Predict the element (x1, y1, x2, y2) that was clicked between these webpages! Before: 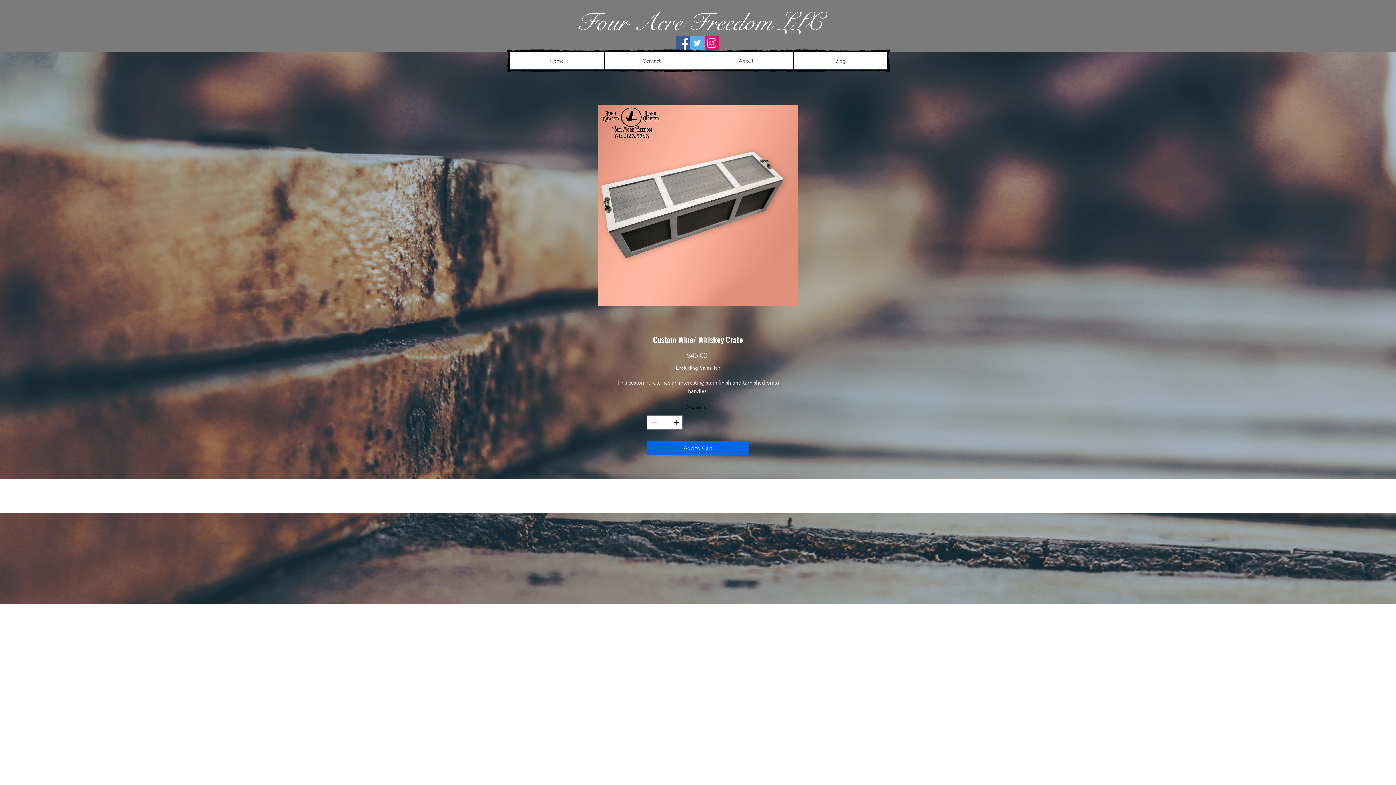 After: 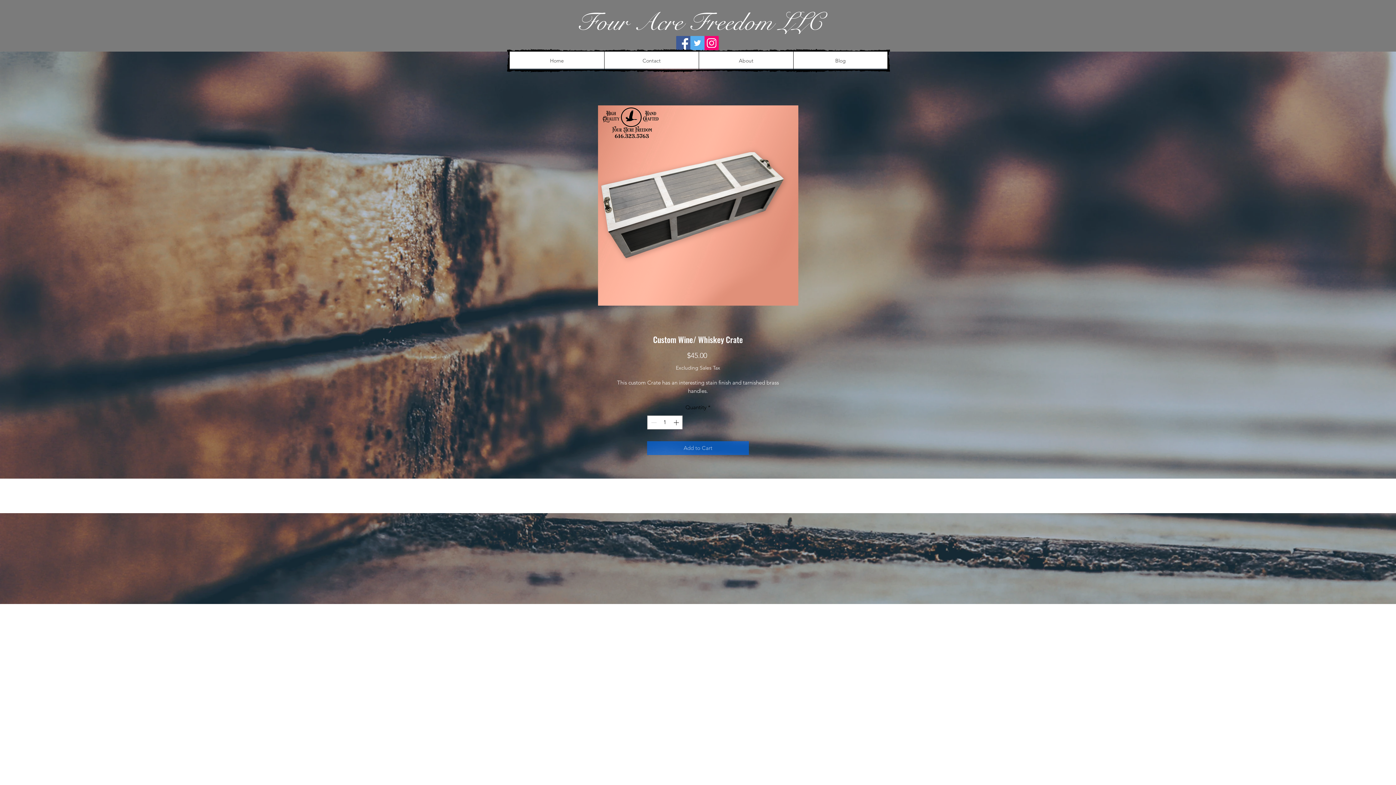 Action: label: Add to Cart bbox: (647, 441, 749, 455)